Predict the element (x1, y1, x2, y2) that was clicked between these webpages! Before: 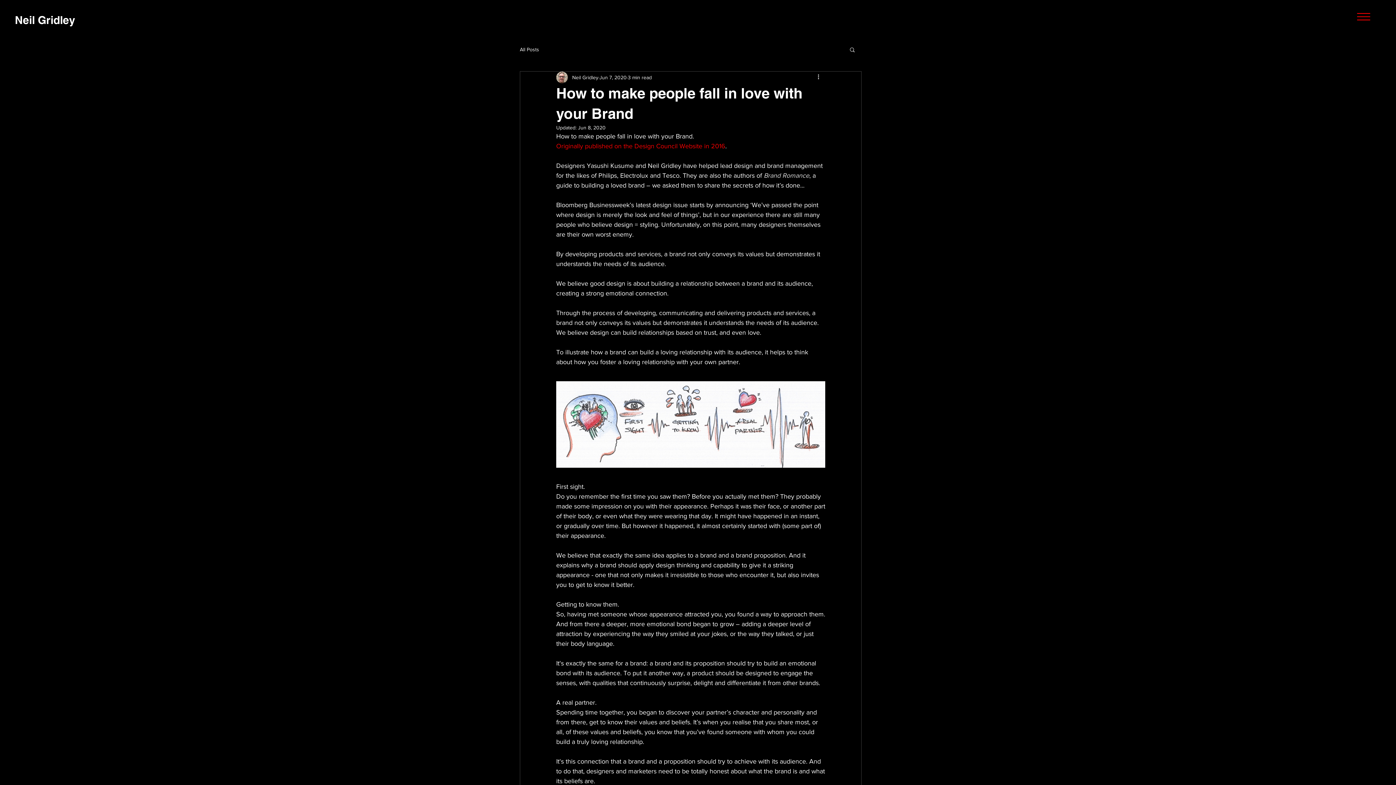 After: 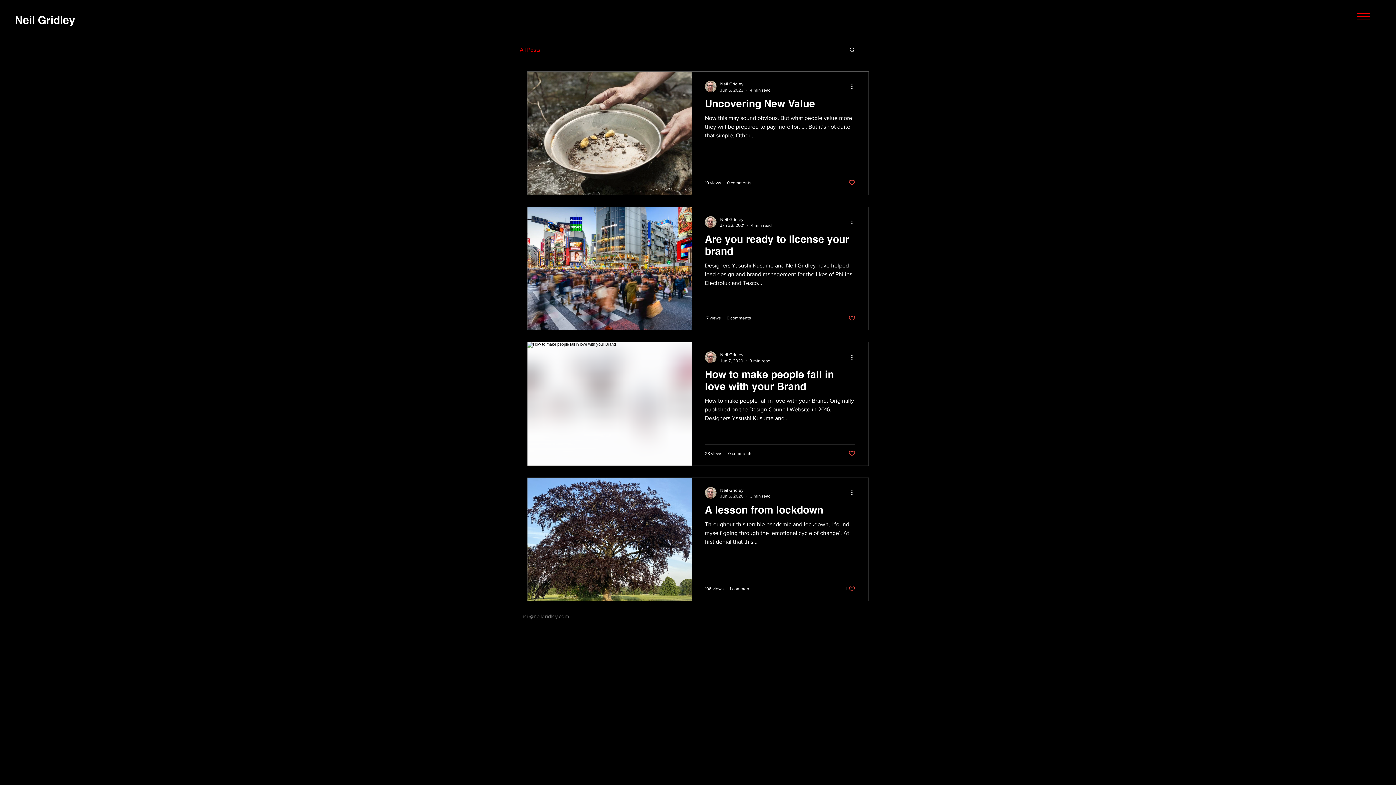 Action: label: All Posts bbox: (520, 46, 539, 52)